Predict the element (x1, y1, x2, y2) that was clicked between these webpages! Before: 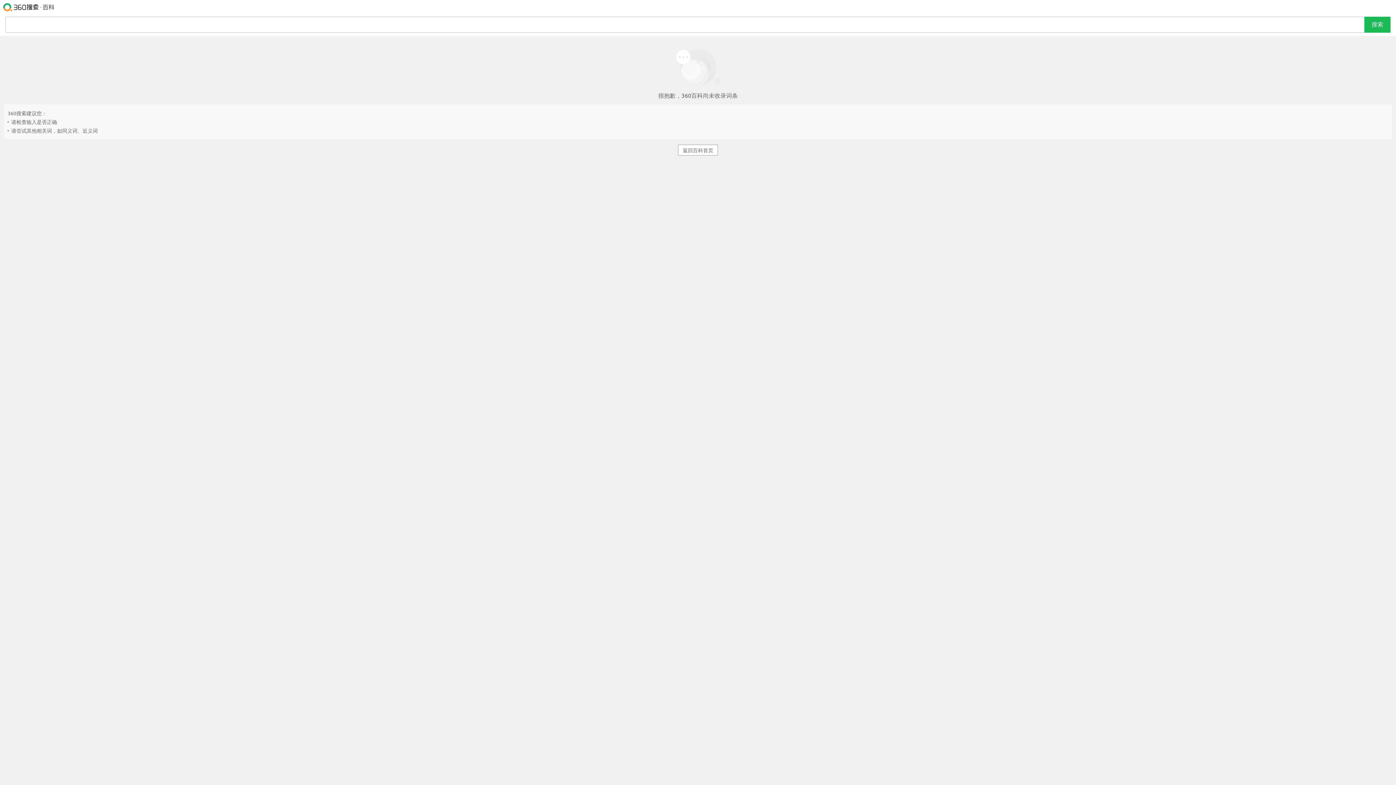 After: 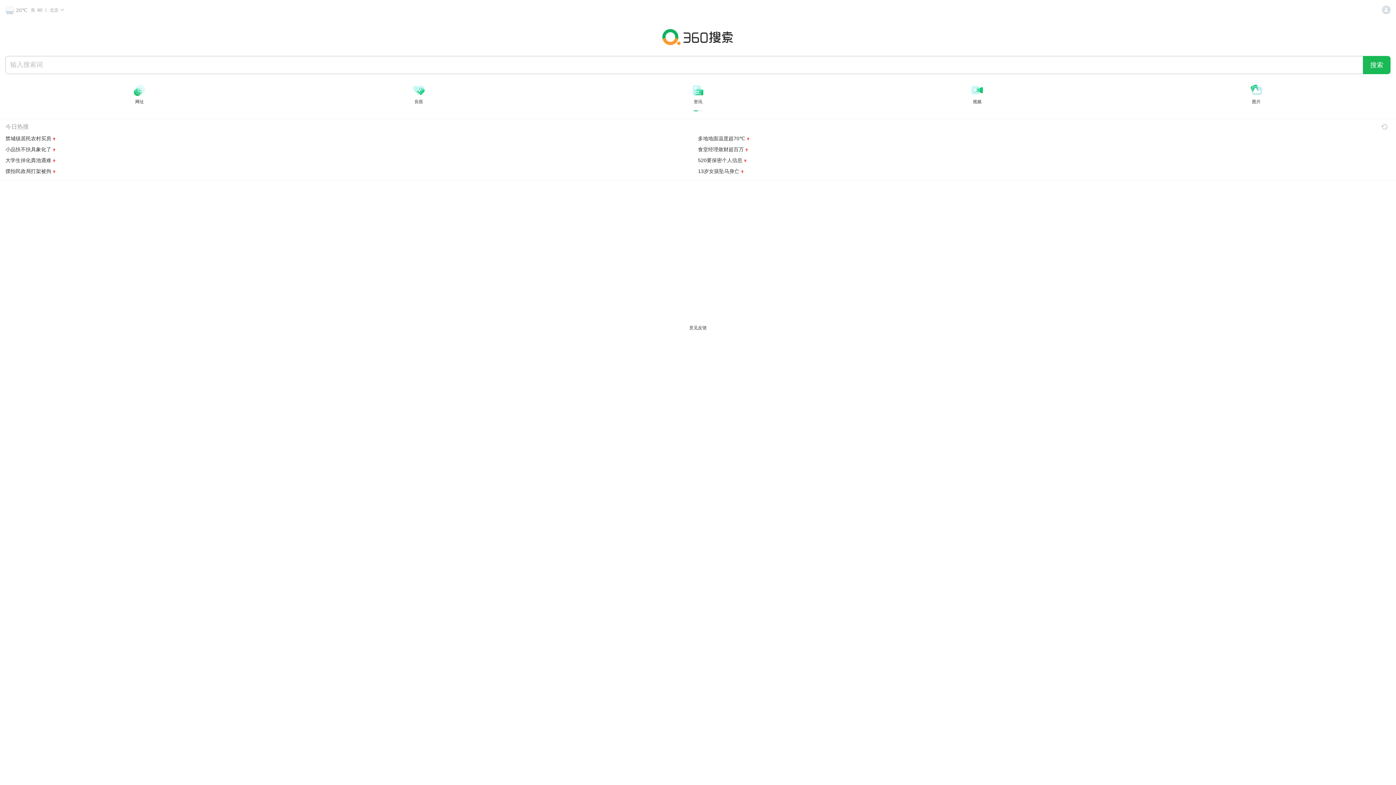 Action: bbox: (3, -18, 54, 34)